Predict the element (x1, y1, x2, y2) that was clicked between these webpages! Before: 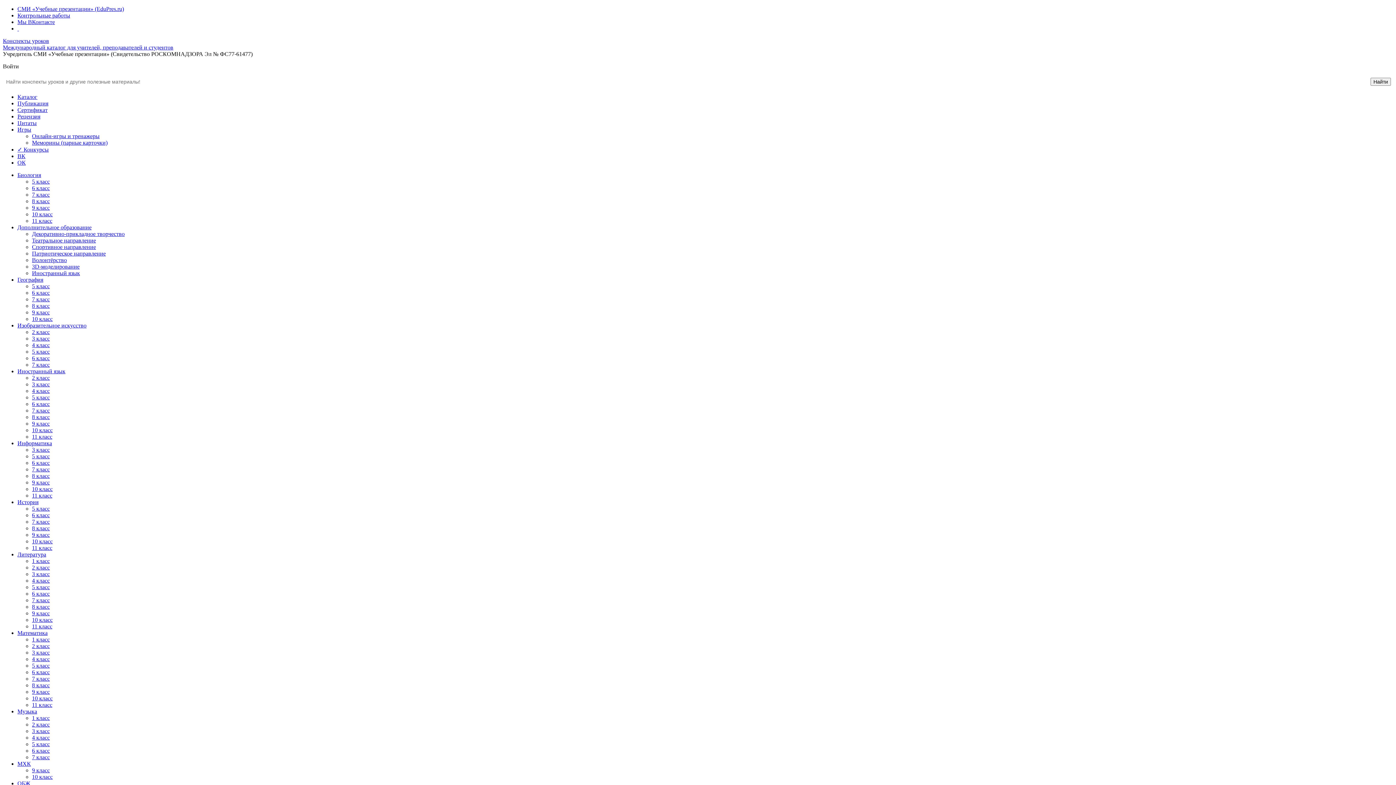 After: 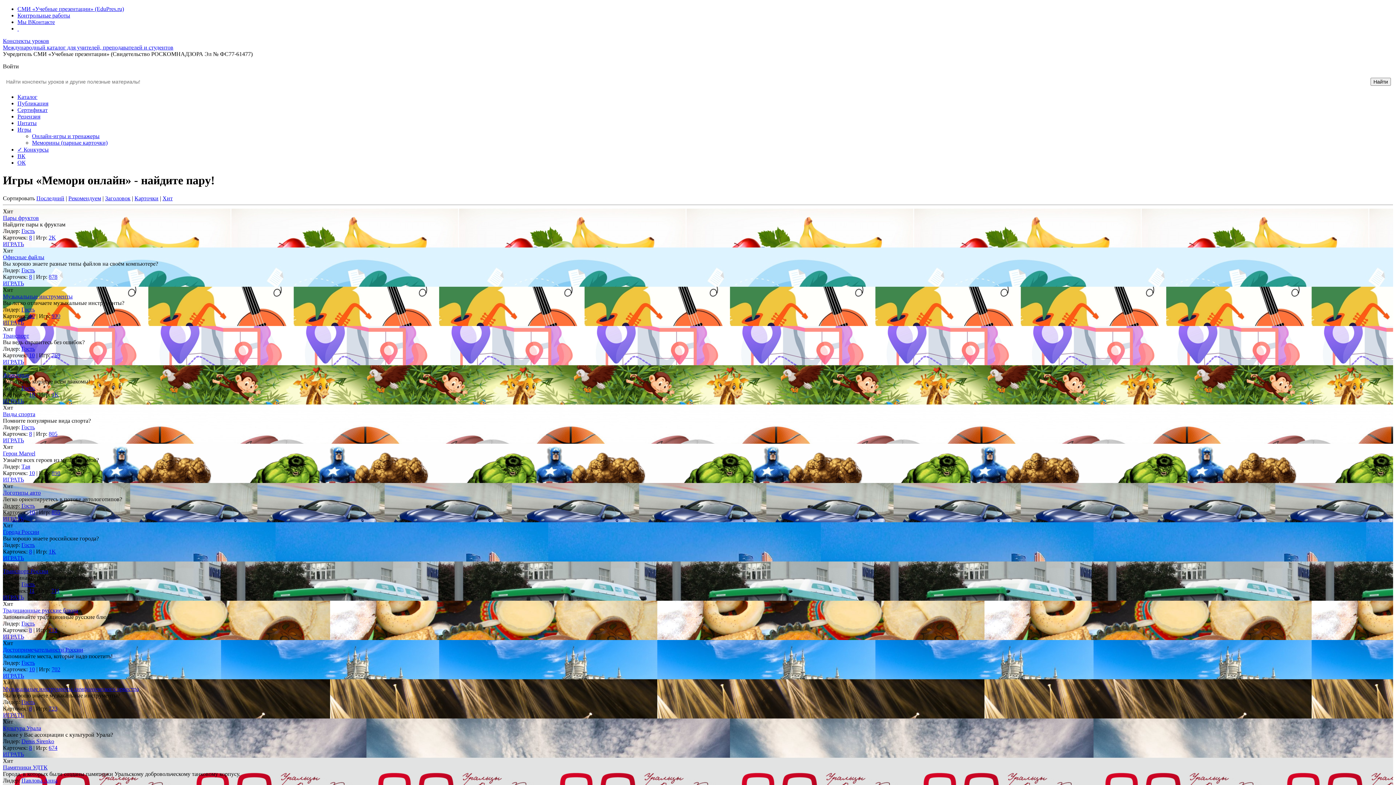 Action: bbox: (32, 139, 107, 145) label: Меморины (парные карточки)